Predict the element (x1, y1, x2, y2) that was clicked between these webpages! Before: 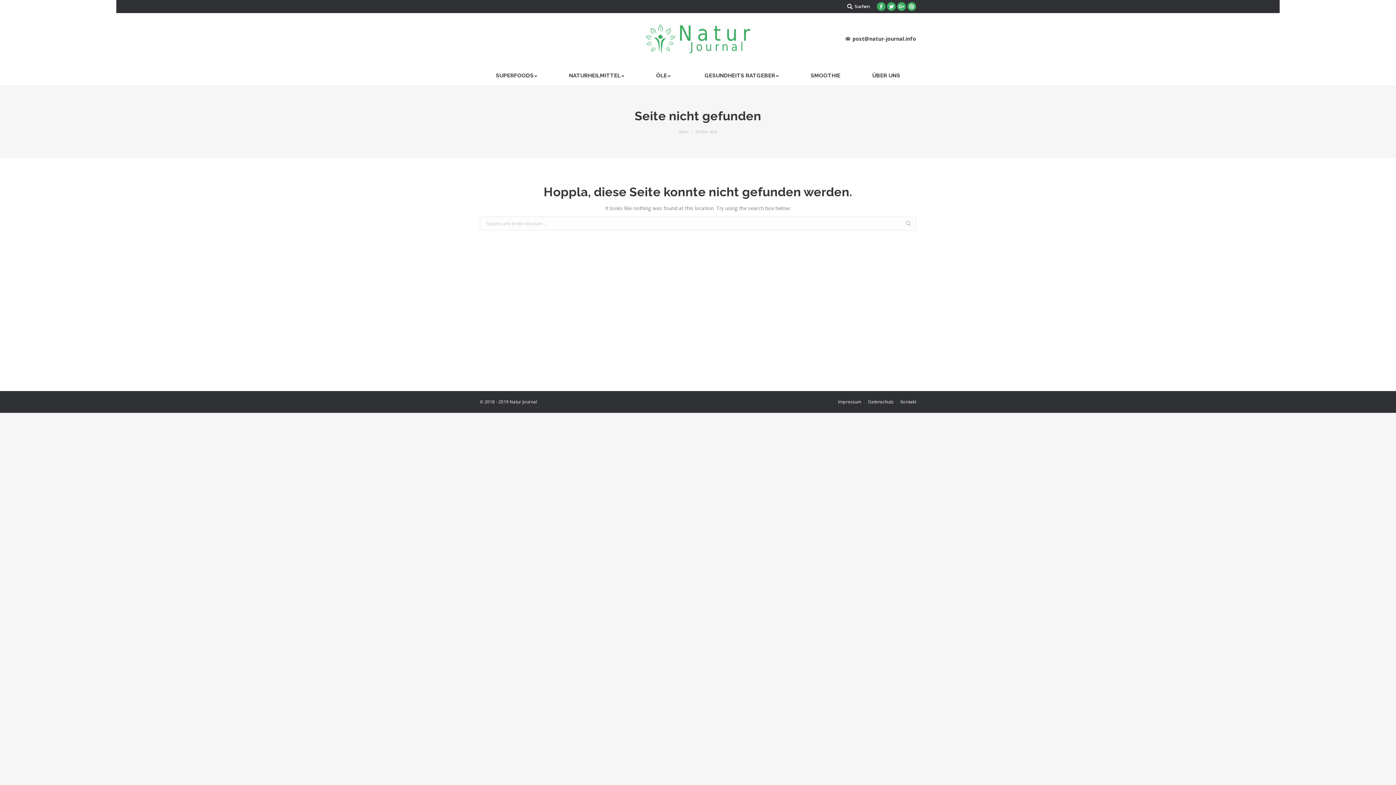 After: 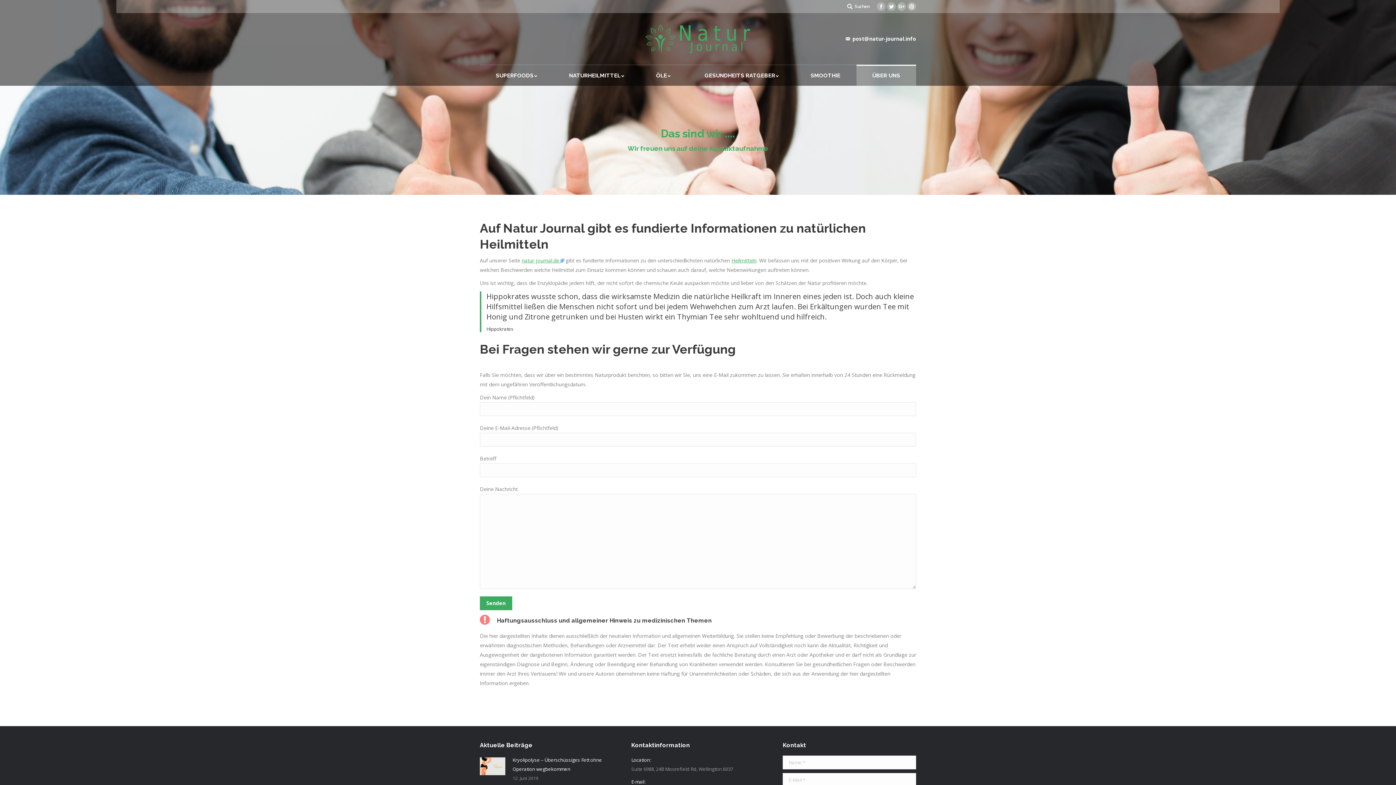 Action: bbox: (856, 64, 916, 85) label: ÜBER UNS